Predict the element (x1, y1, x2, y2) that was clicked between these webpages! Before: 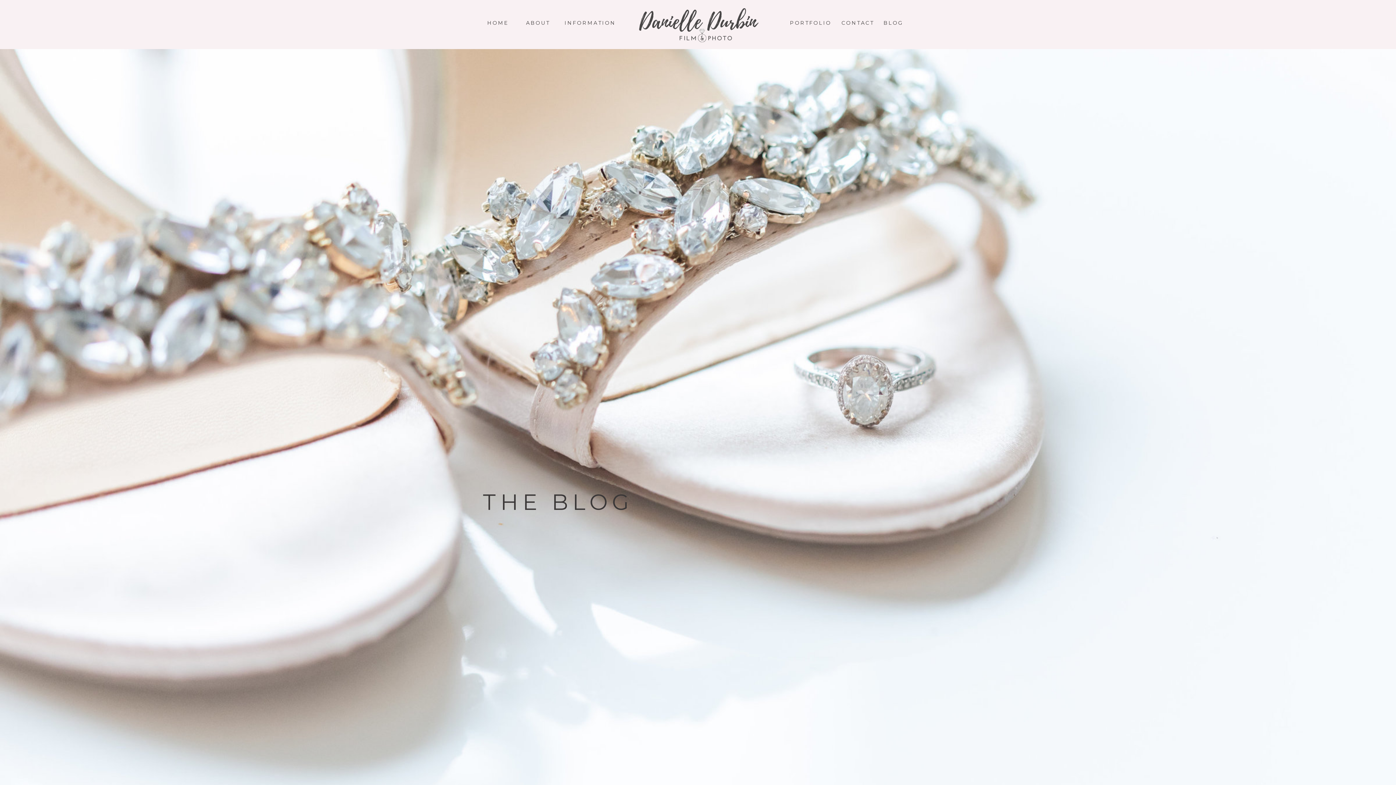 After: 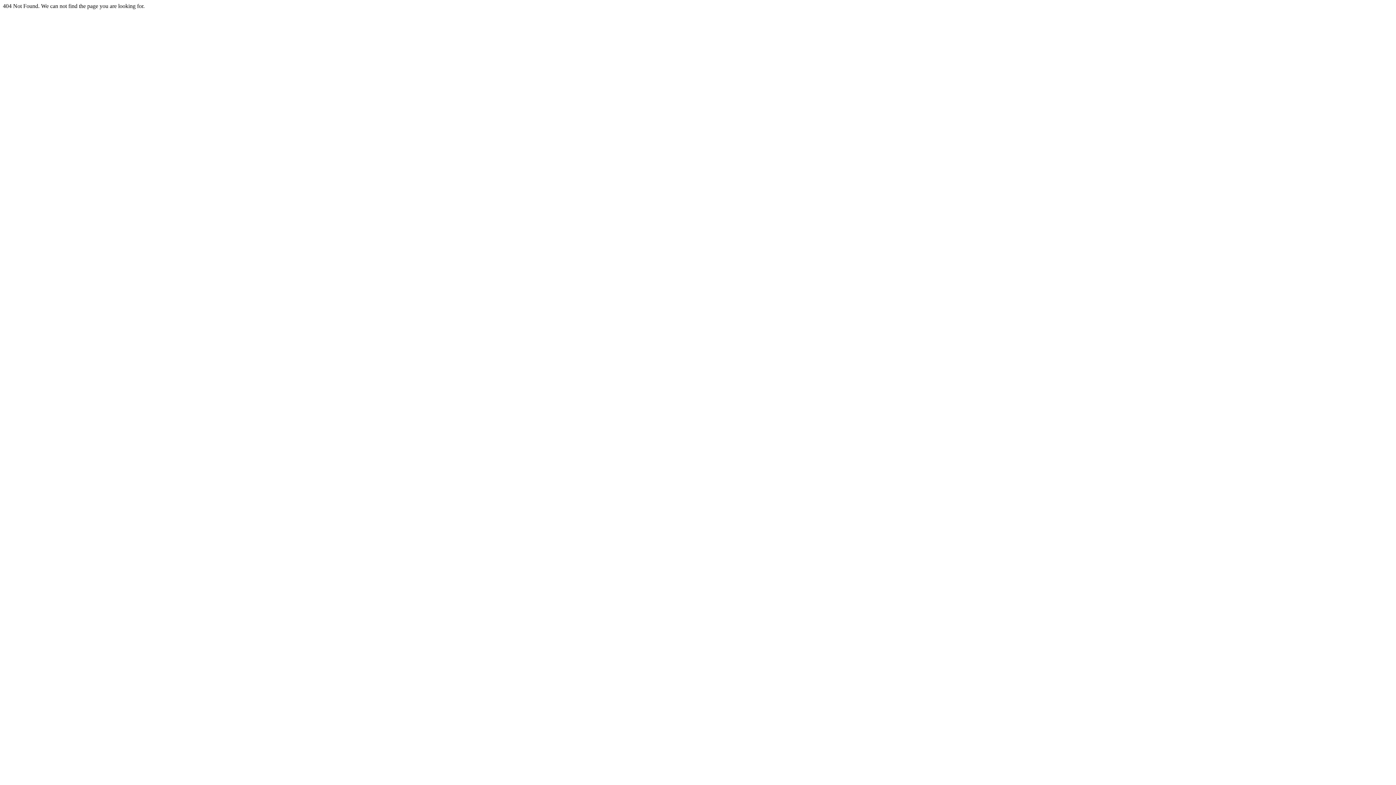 Action: bbox: (486, 20, 509, 25) label: HOME